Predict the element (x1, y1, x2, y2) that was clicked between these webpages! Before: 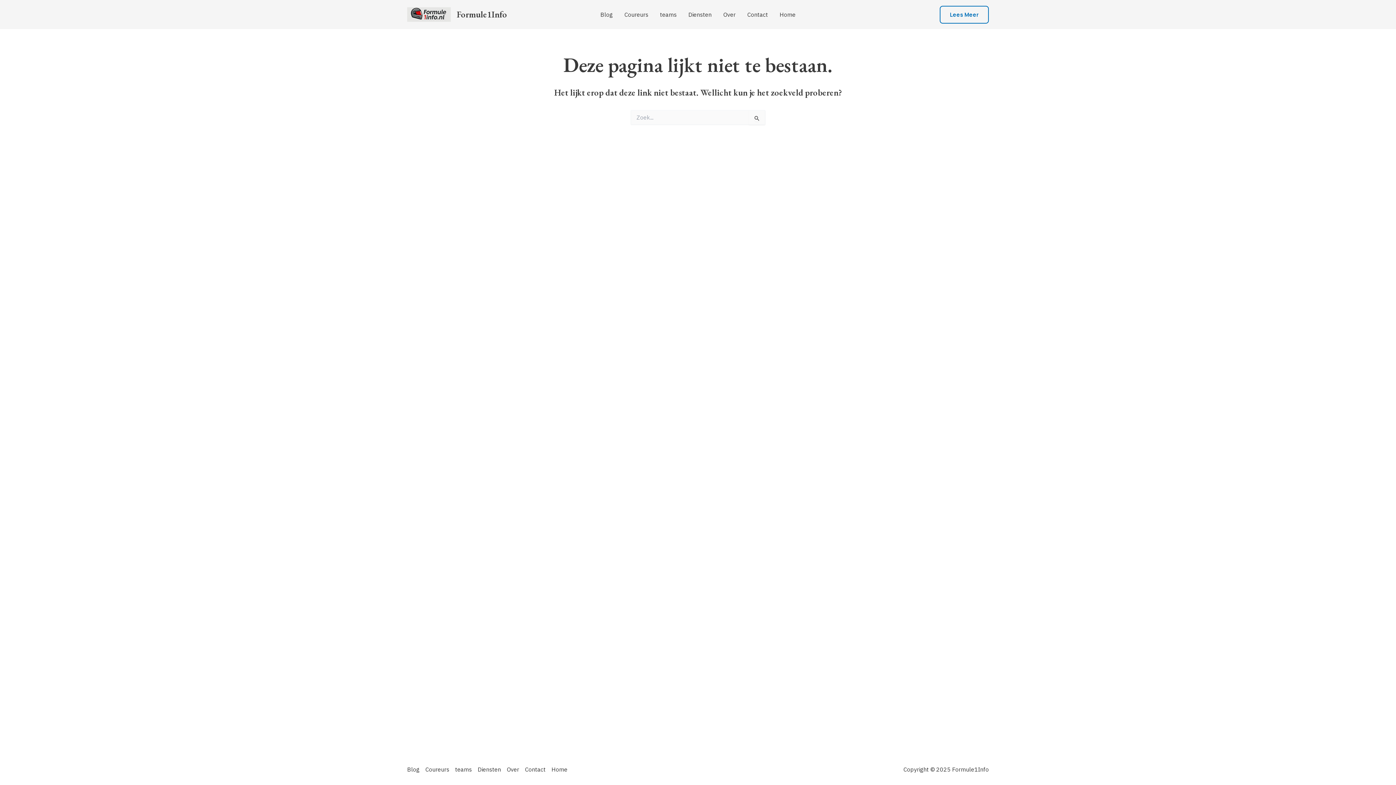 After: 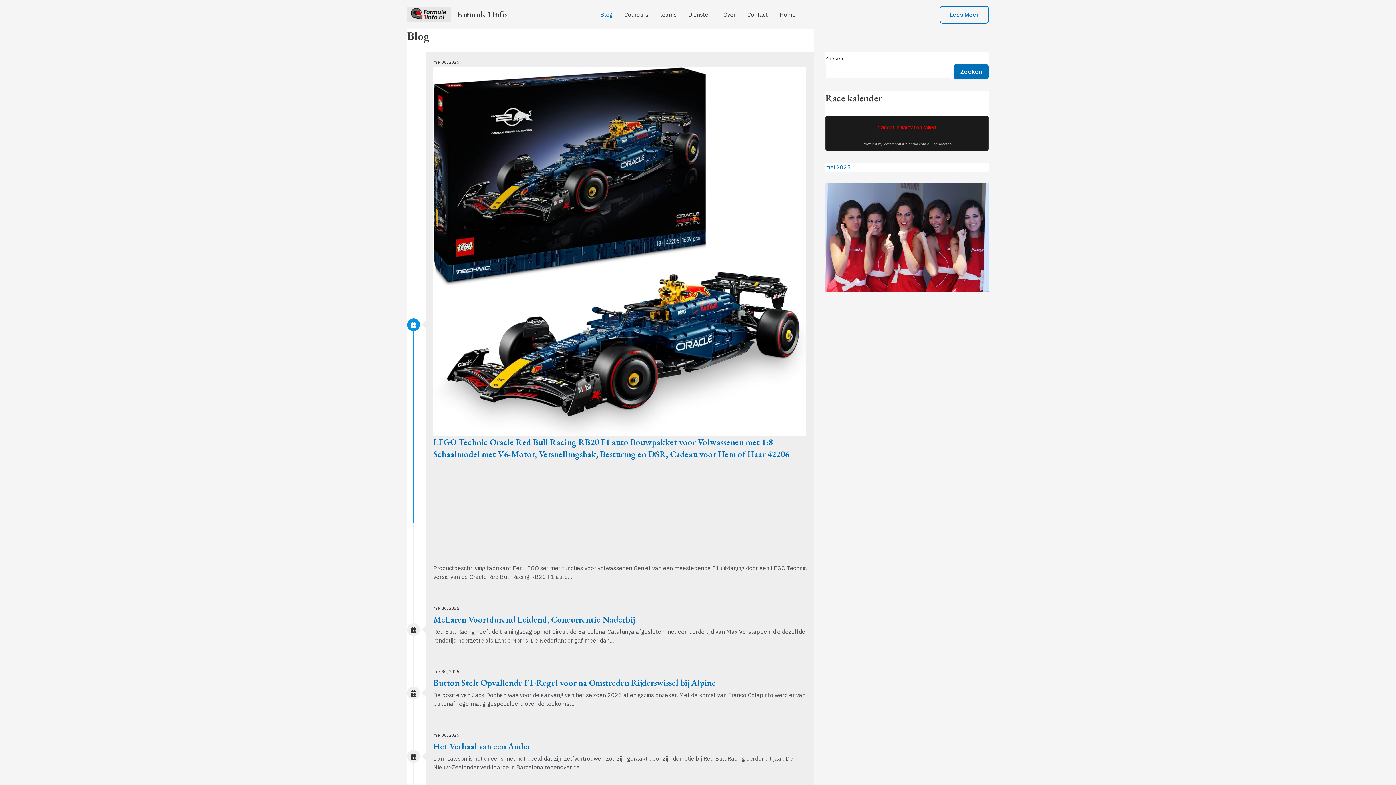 Action: label: Blog bbox: (407, 765, 422, 774)